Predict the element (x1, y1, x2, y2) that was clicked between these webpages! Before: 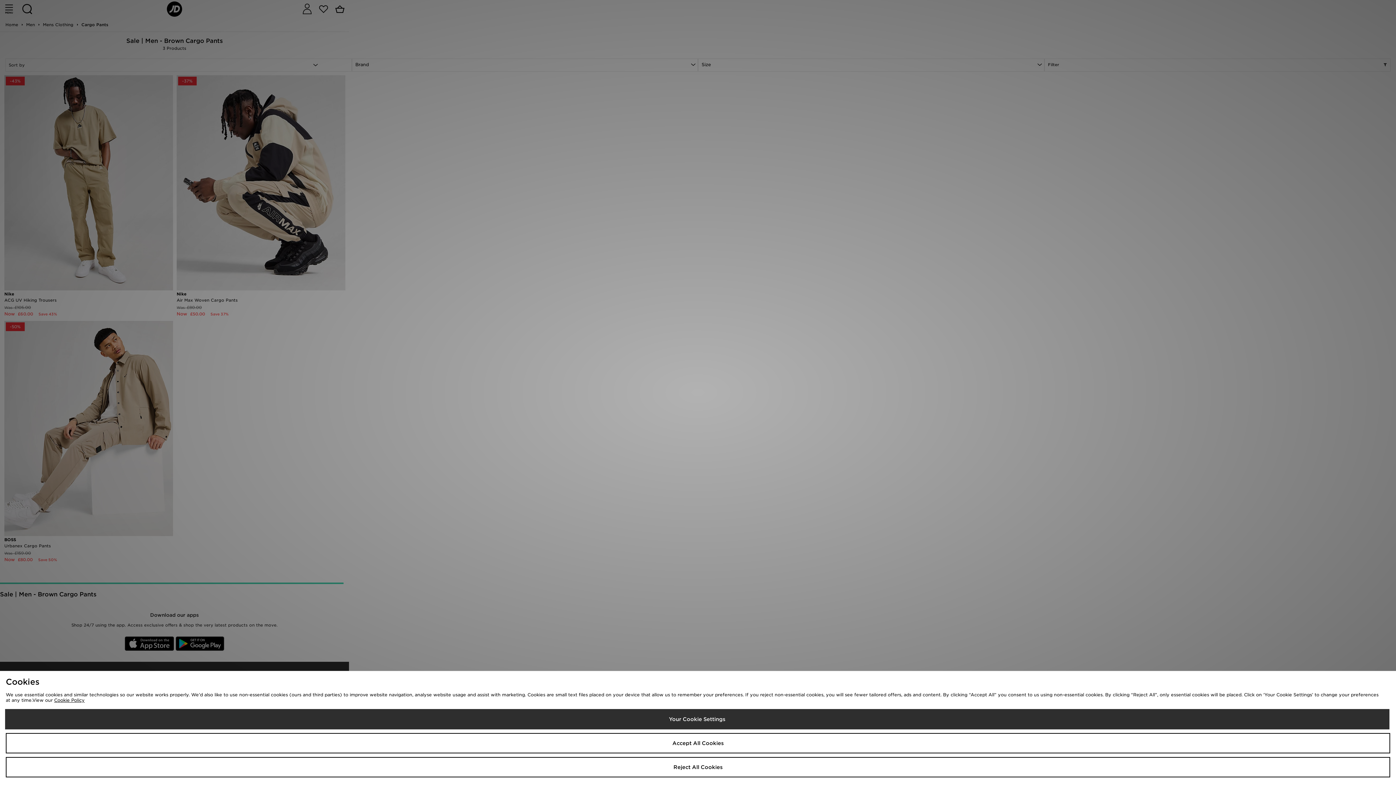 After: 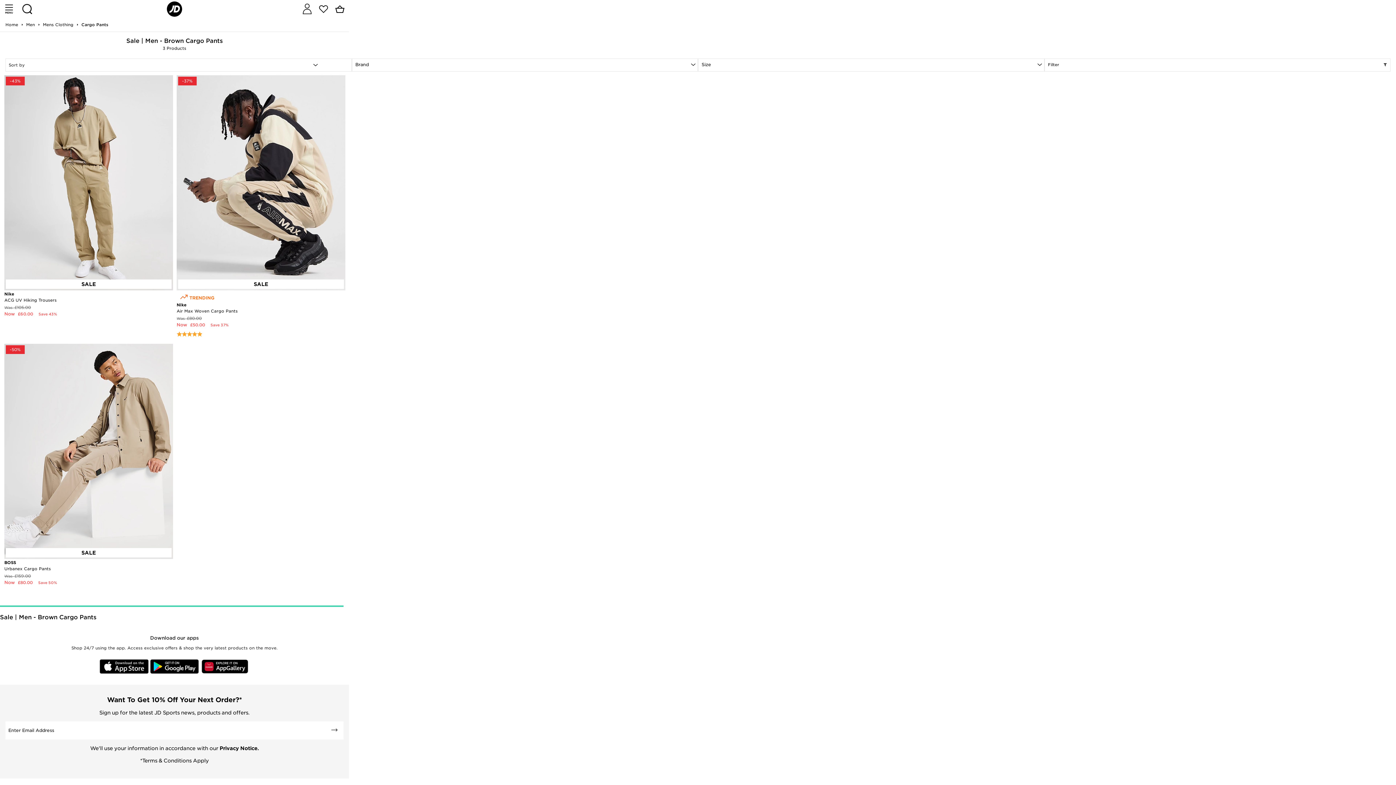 Action: bbox: (5, 733, 1390, 753) label: Accept All Cookies